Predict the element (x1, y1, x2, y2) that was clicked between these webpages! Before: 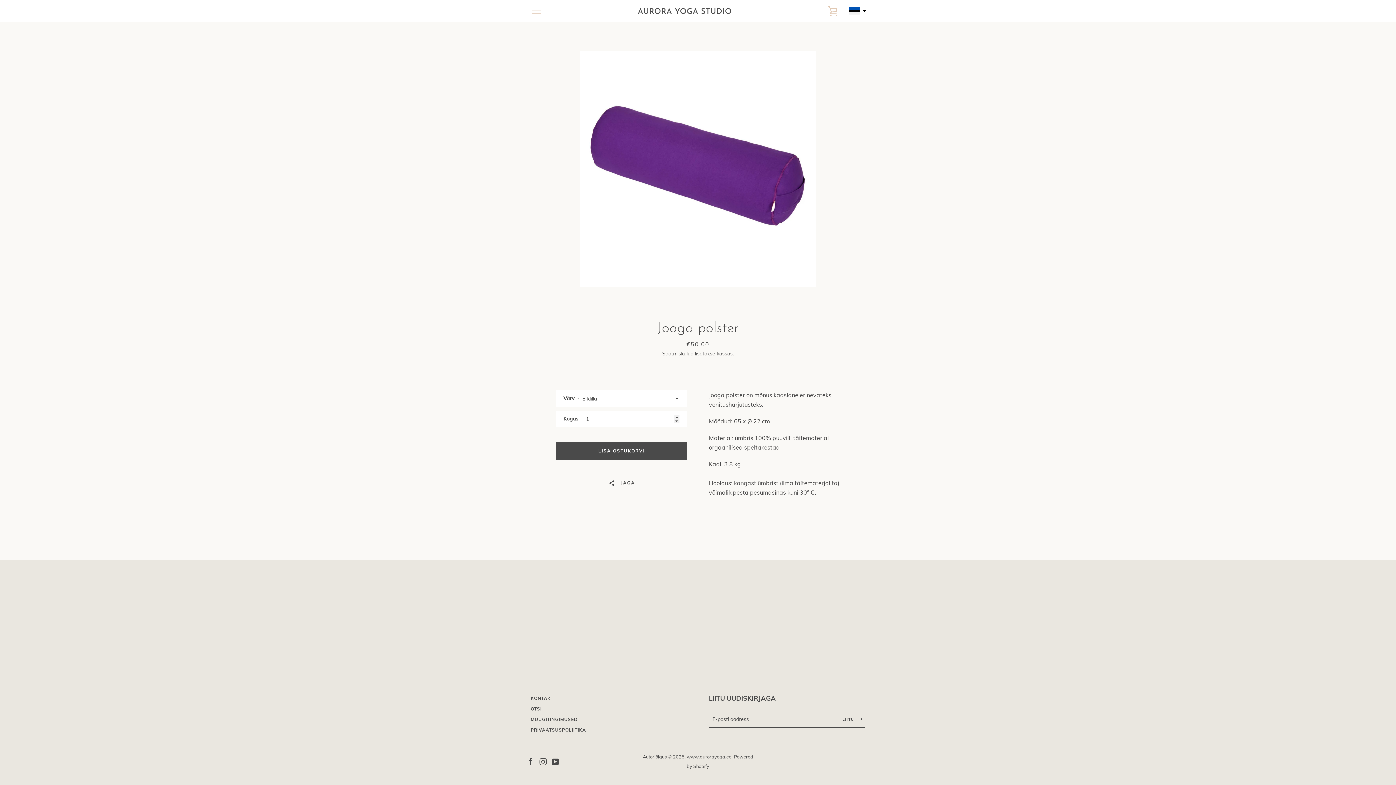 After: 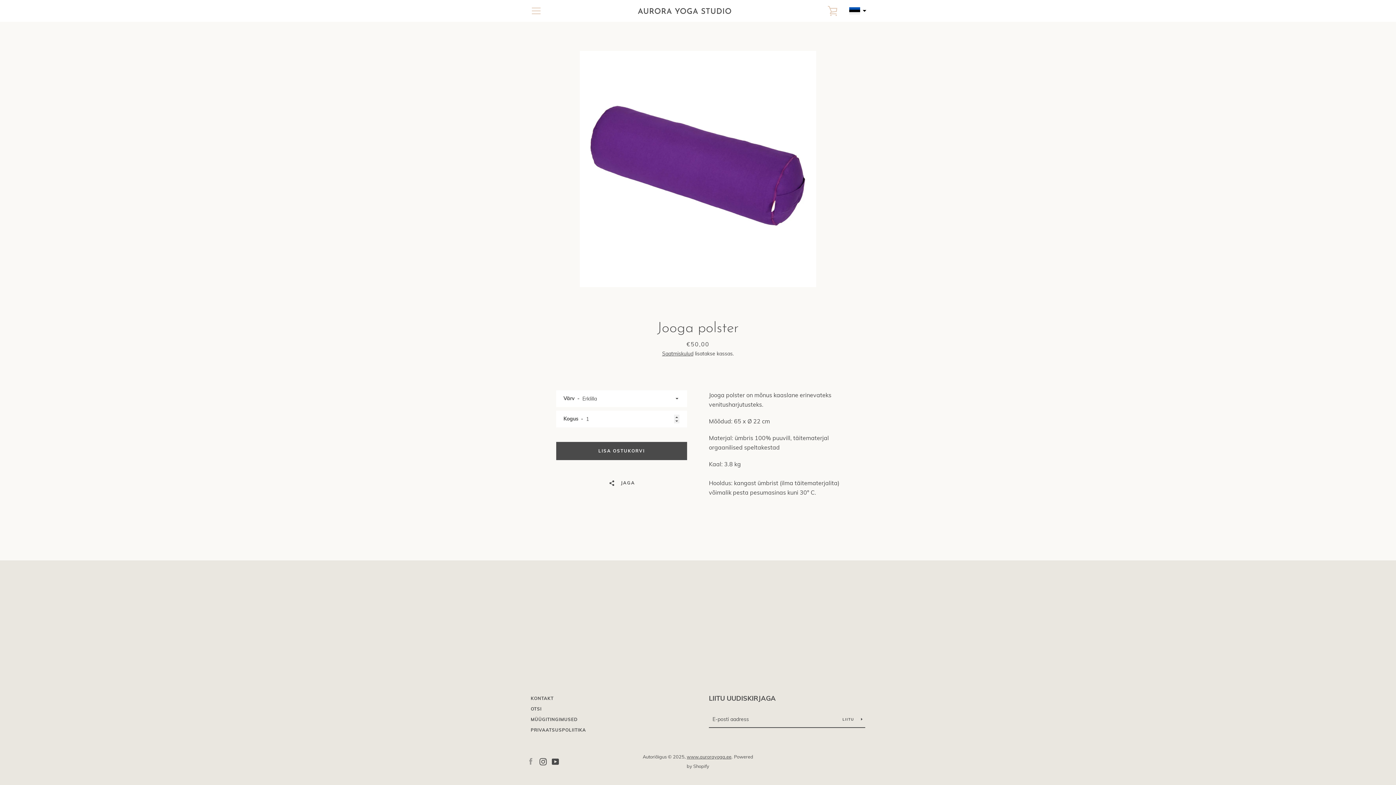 Action: label: Facebook bbox: (527, 757, 534, 765)